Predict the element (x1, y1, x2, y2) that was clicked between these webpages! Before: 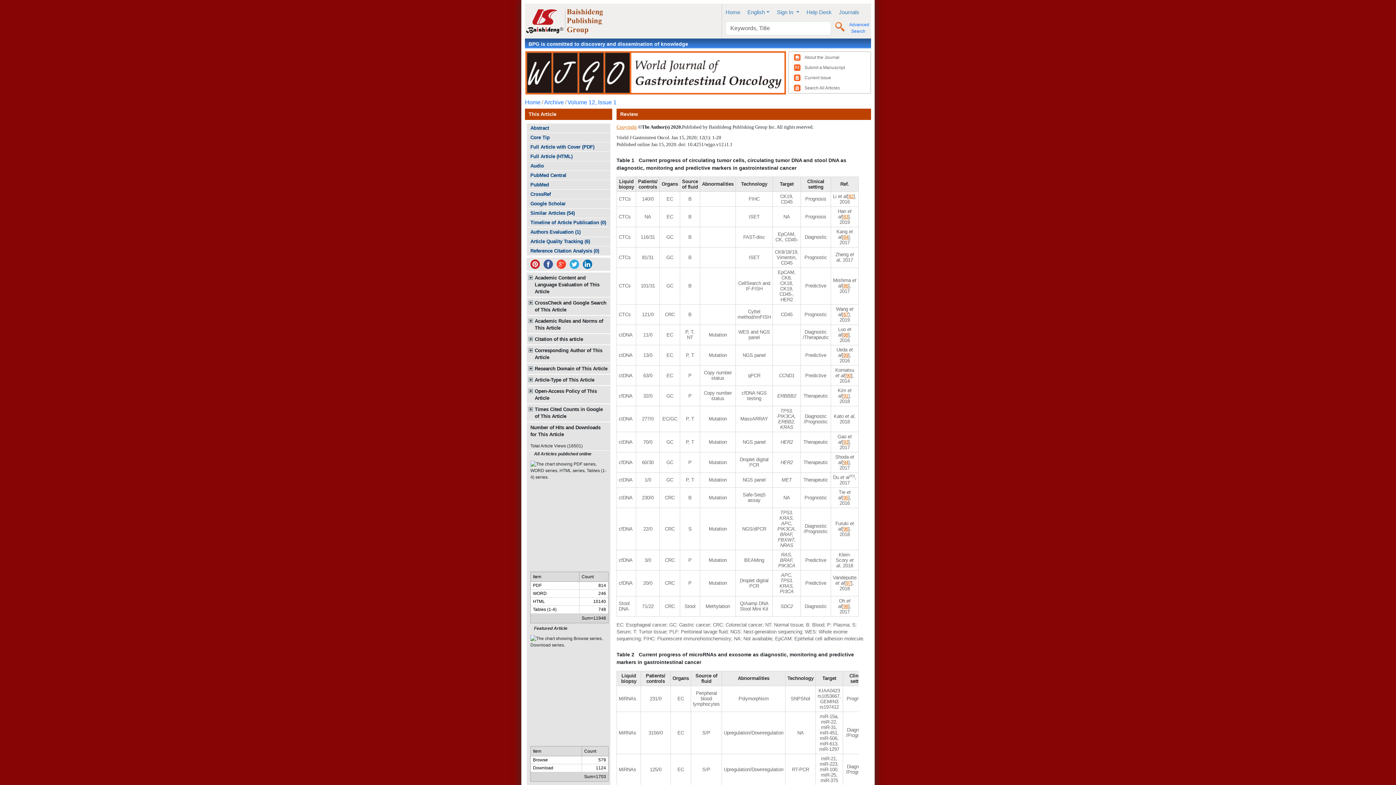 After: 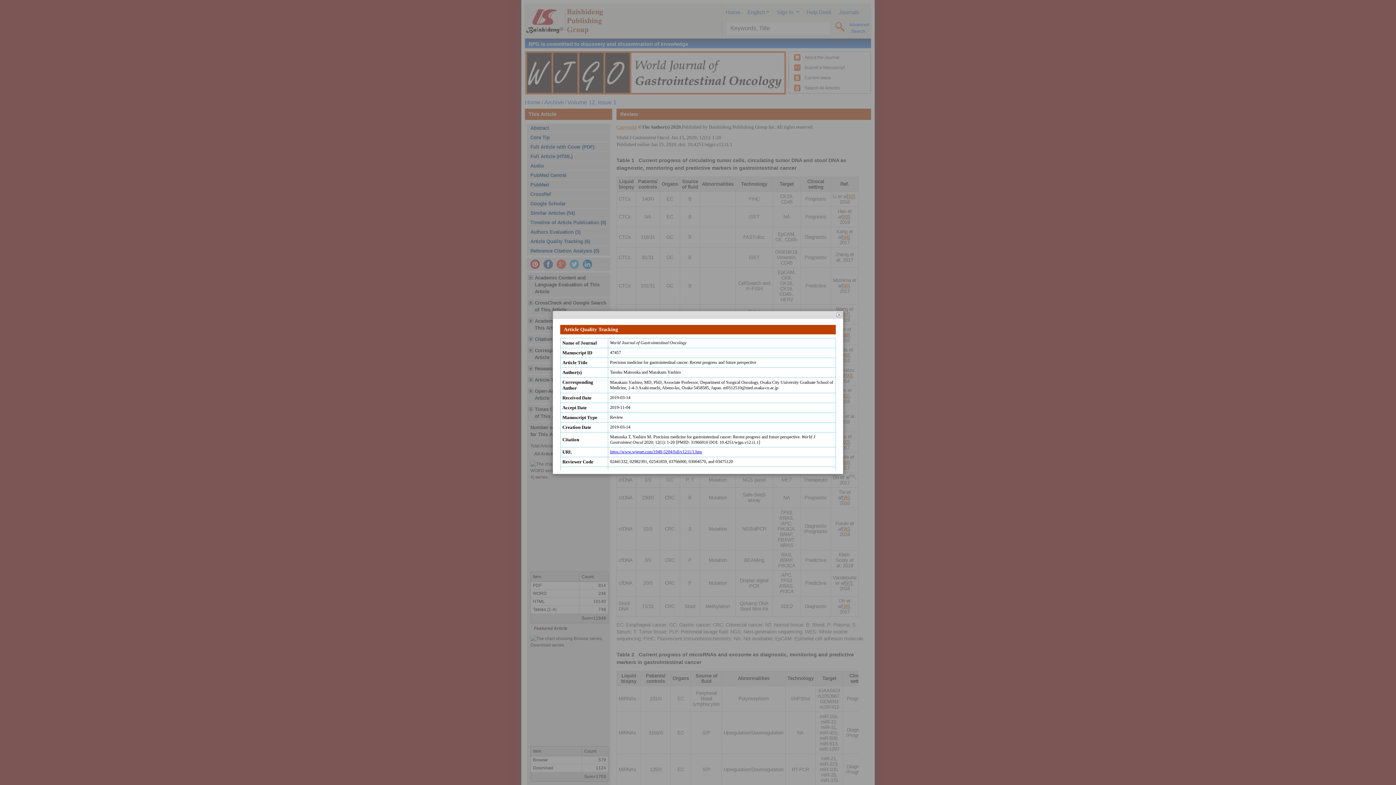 Action: bbox: (526, 237, 610, 246) label: Article Quality Tracking (6)